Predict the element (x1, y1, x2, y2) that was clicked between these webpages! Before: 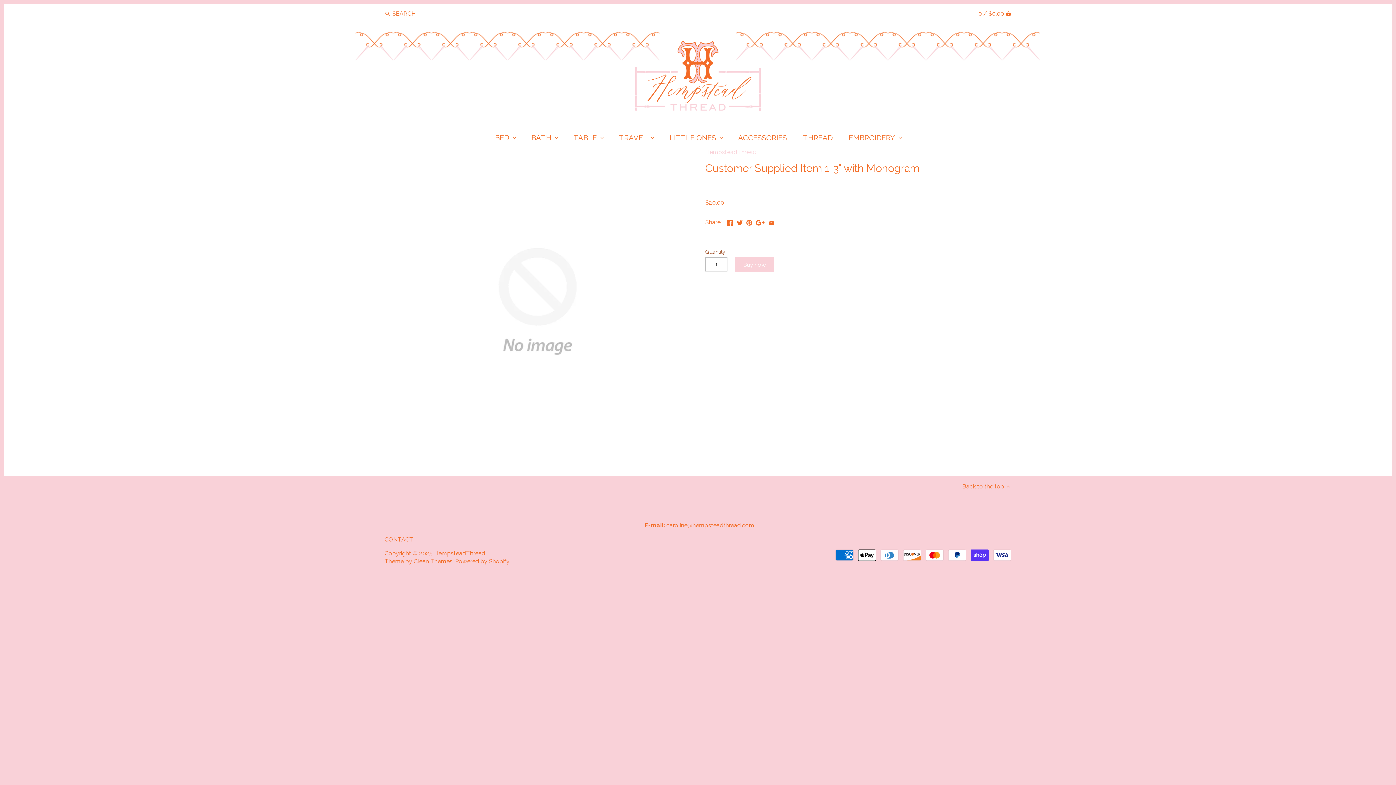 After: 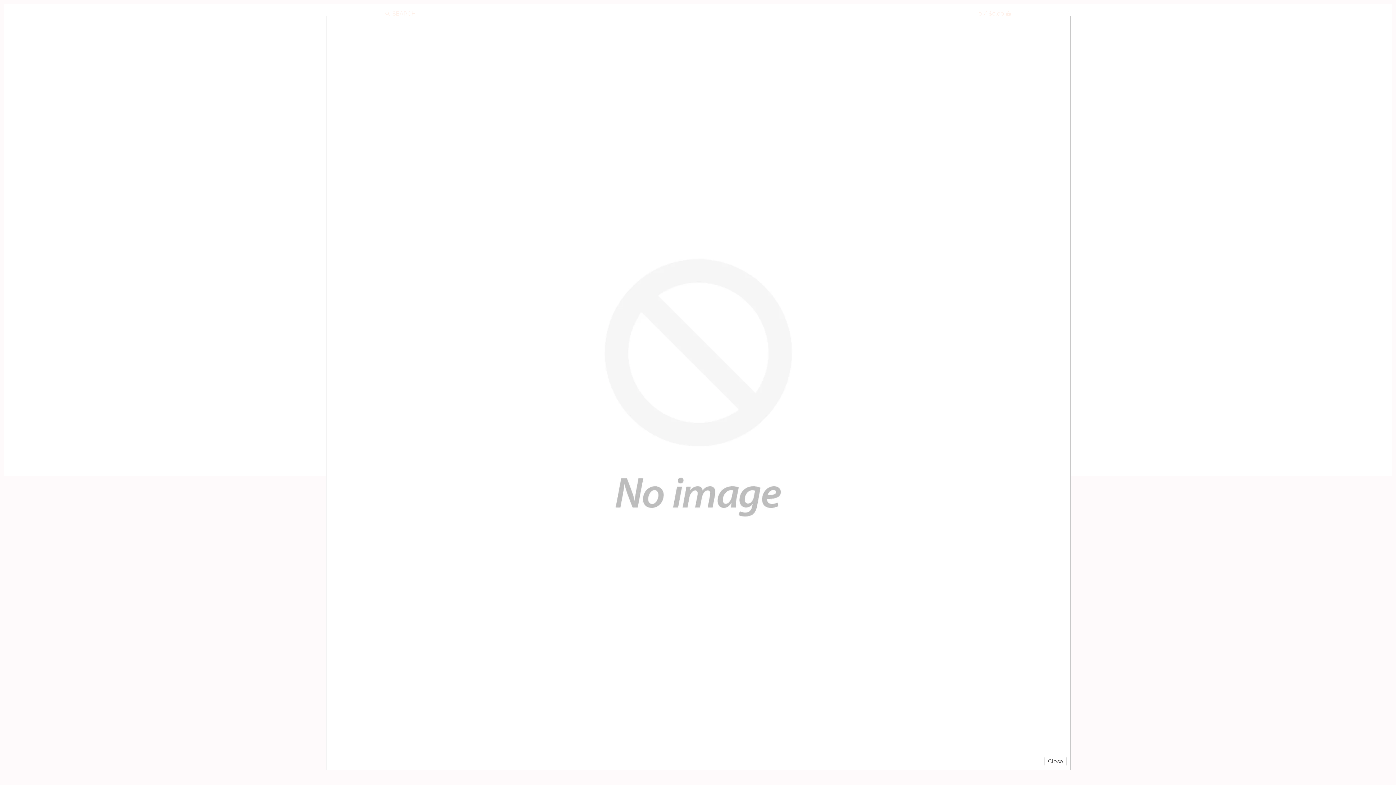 Action: bbox: (384, 148, 690, 454)